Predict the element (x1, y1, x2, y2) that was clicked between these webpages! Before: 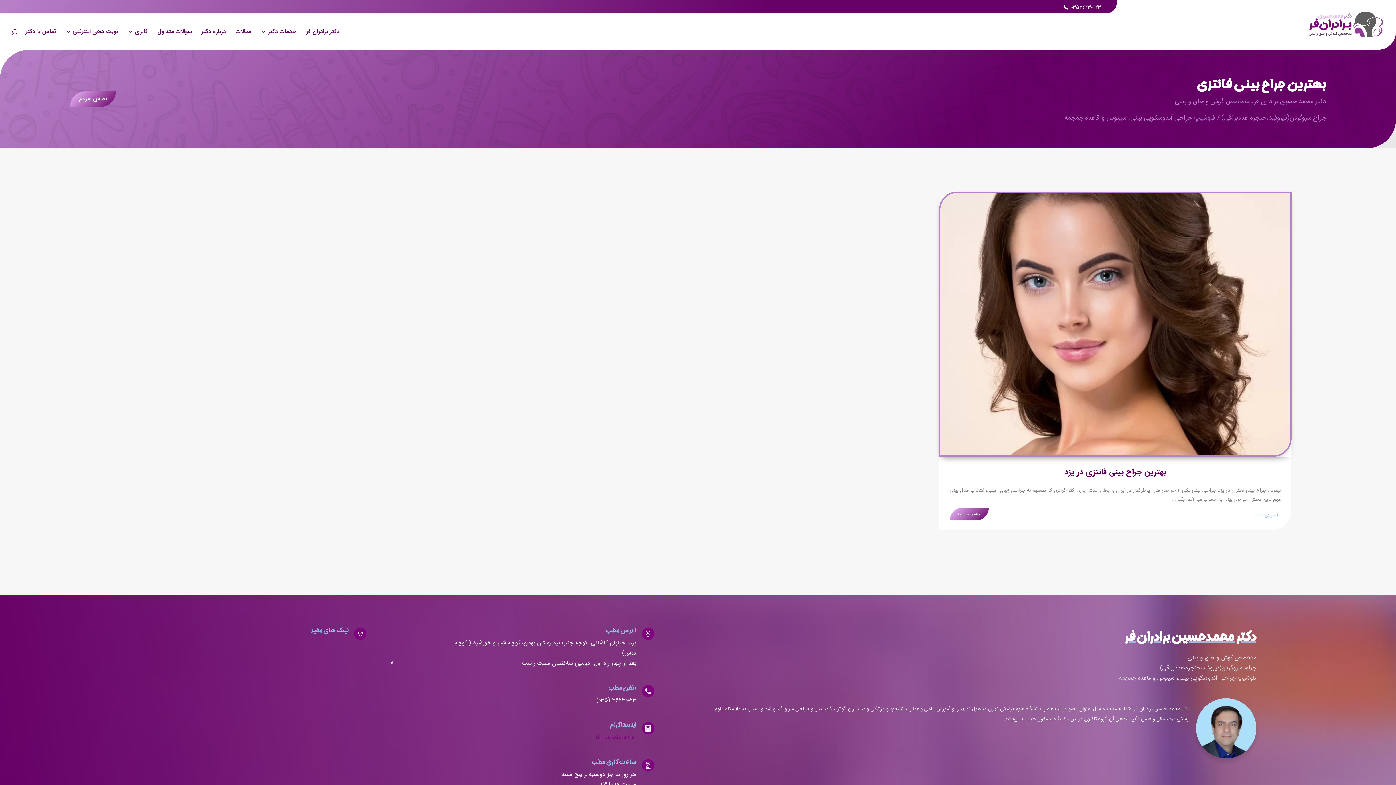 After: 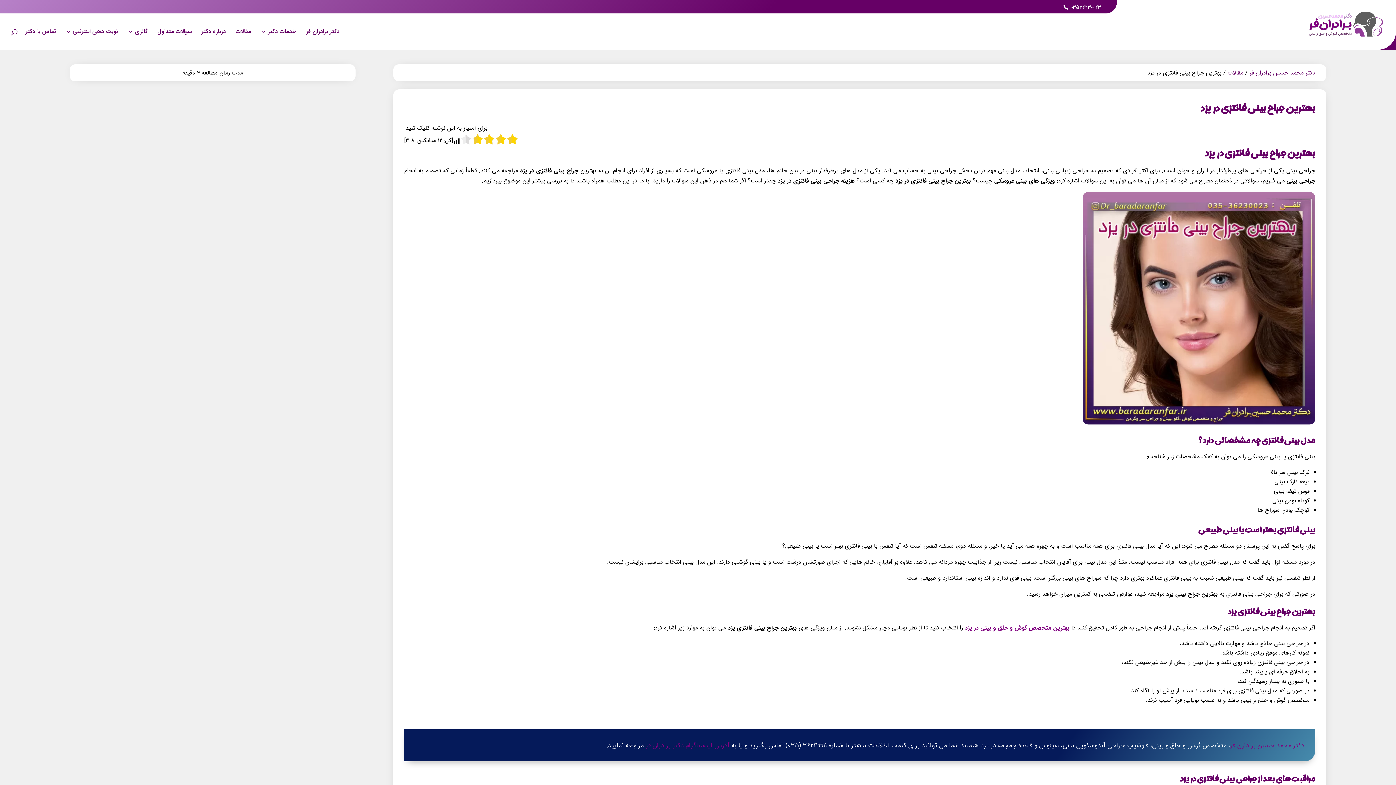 Action: bbox: (939, 191, 1292, 456)